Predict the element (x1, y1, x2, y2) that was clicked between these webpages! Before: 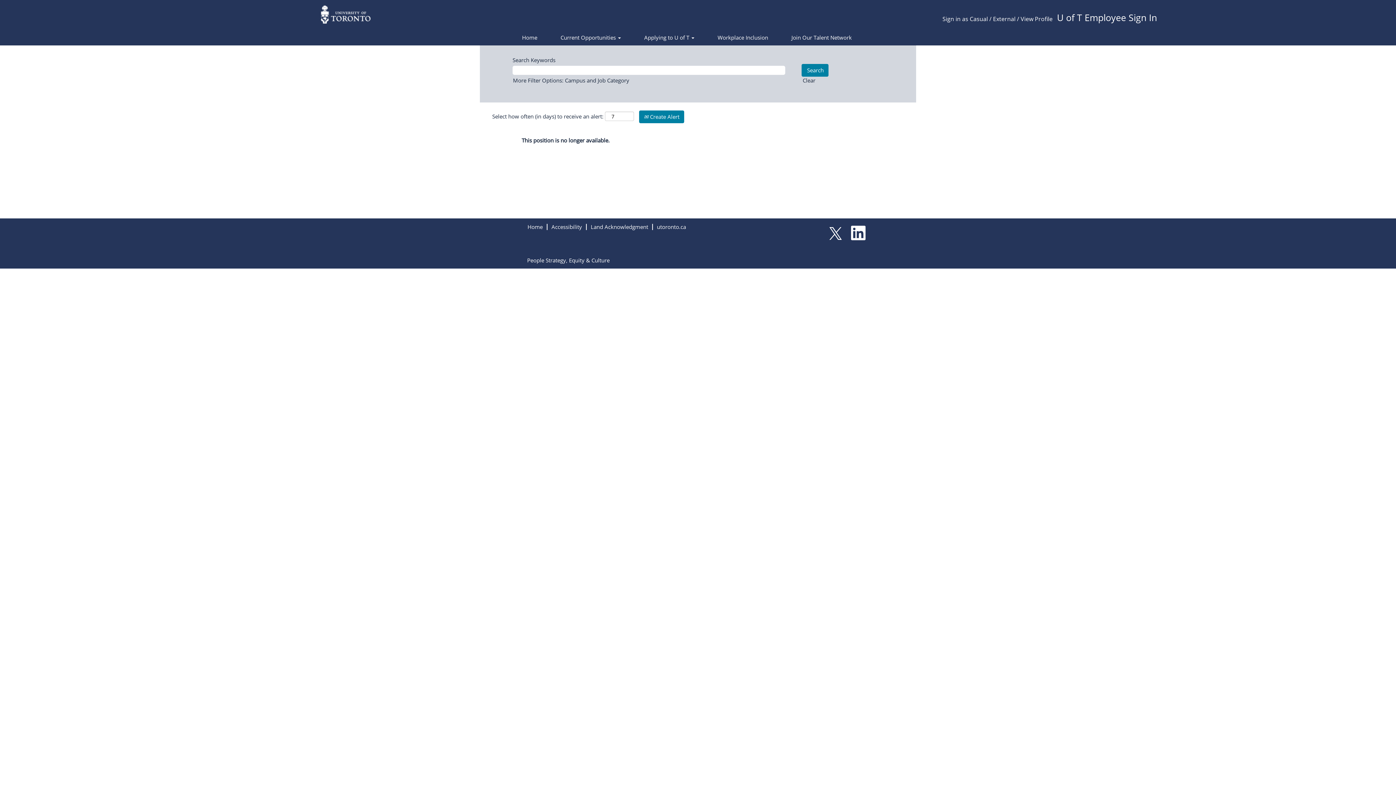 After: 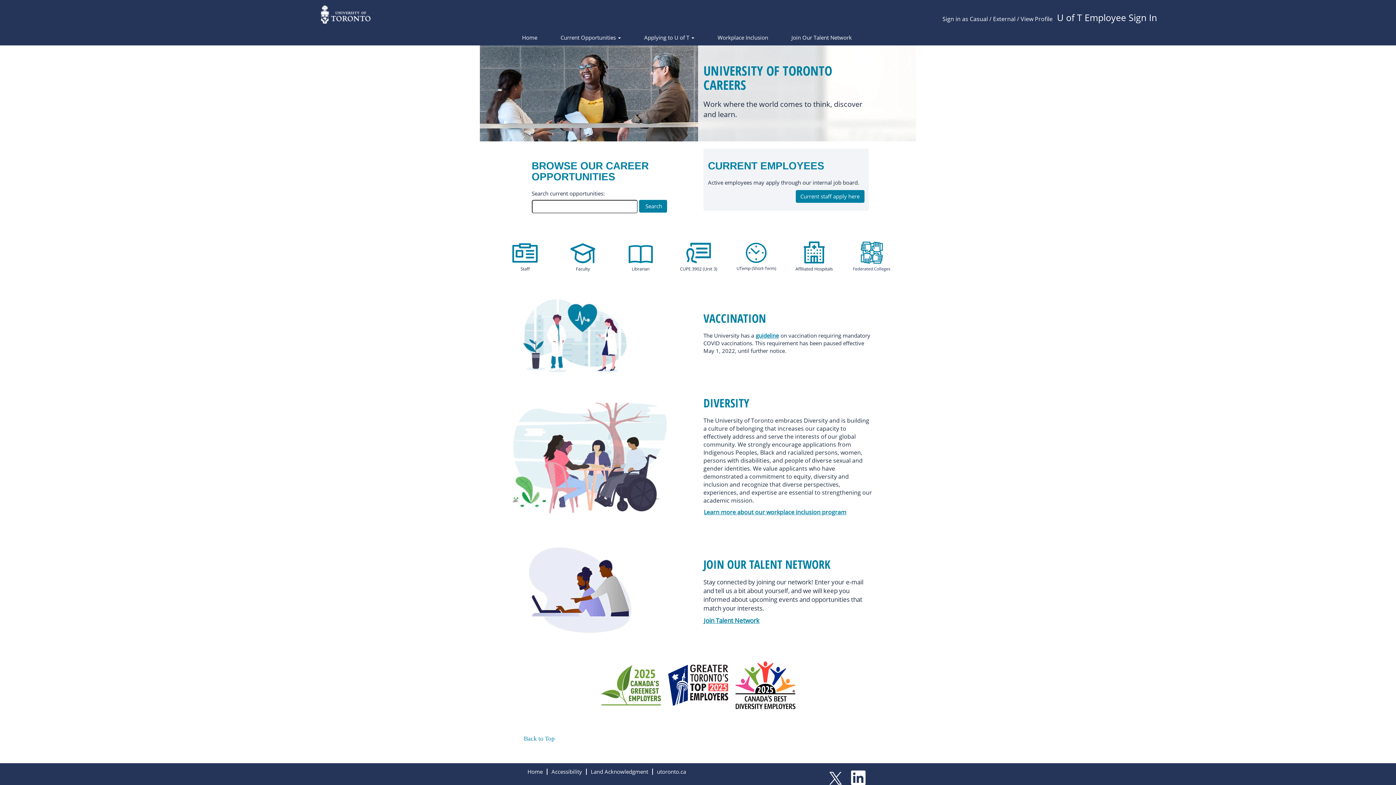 Action: label: Home bbox: (527, 224, 543, 230)